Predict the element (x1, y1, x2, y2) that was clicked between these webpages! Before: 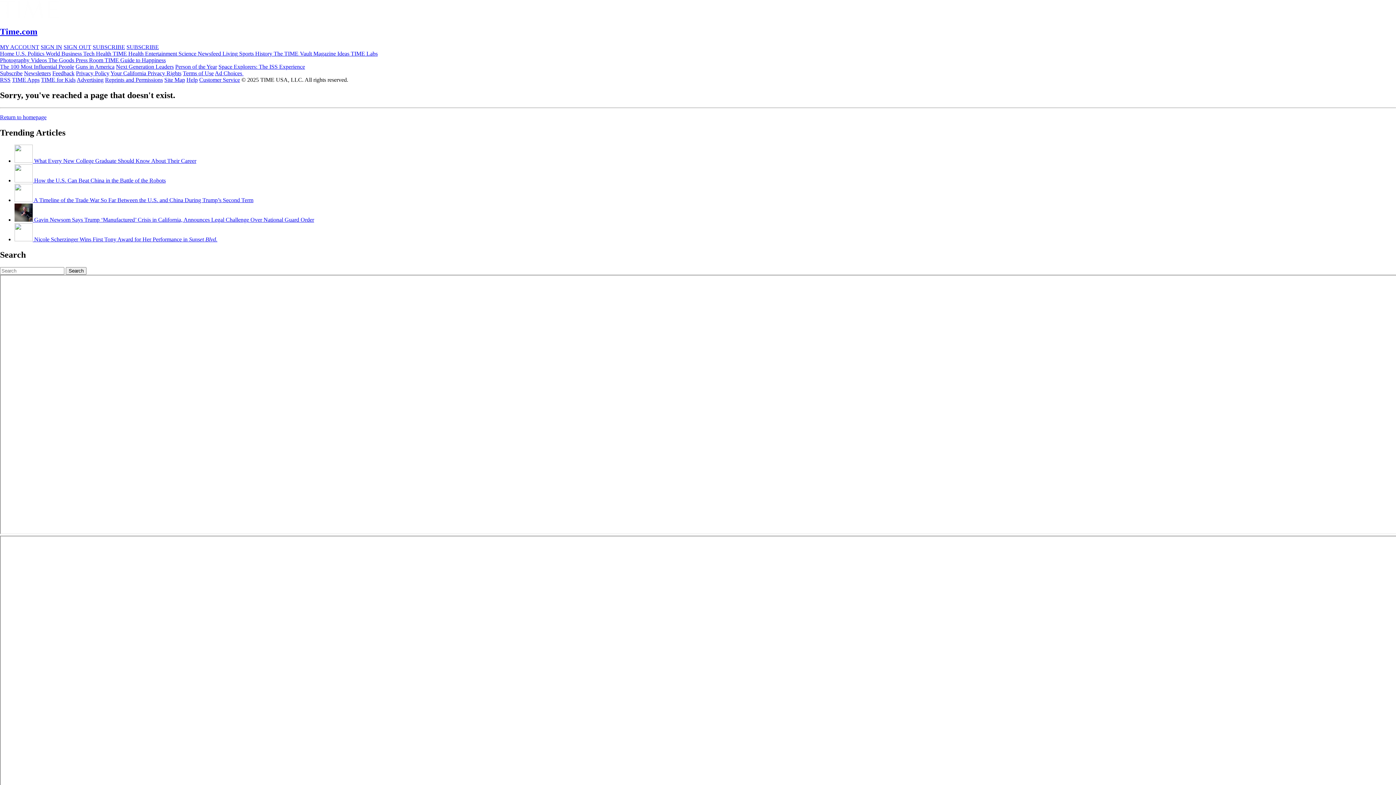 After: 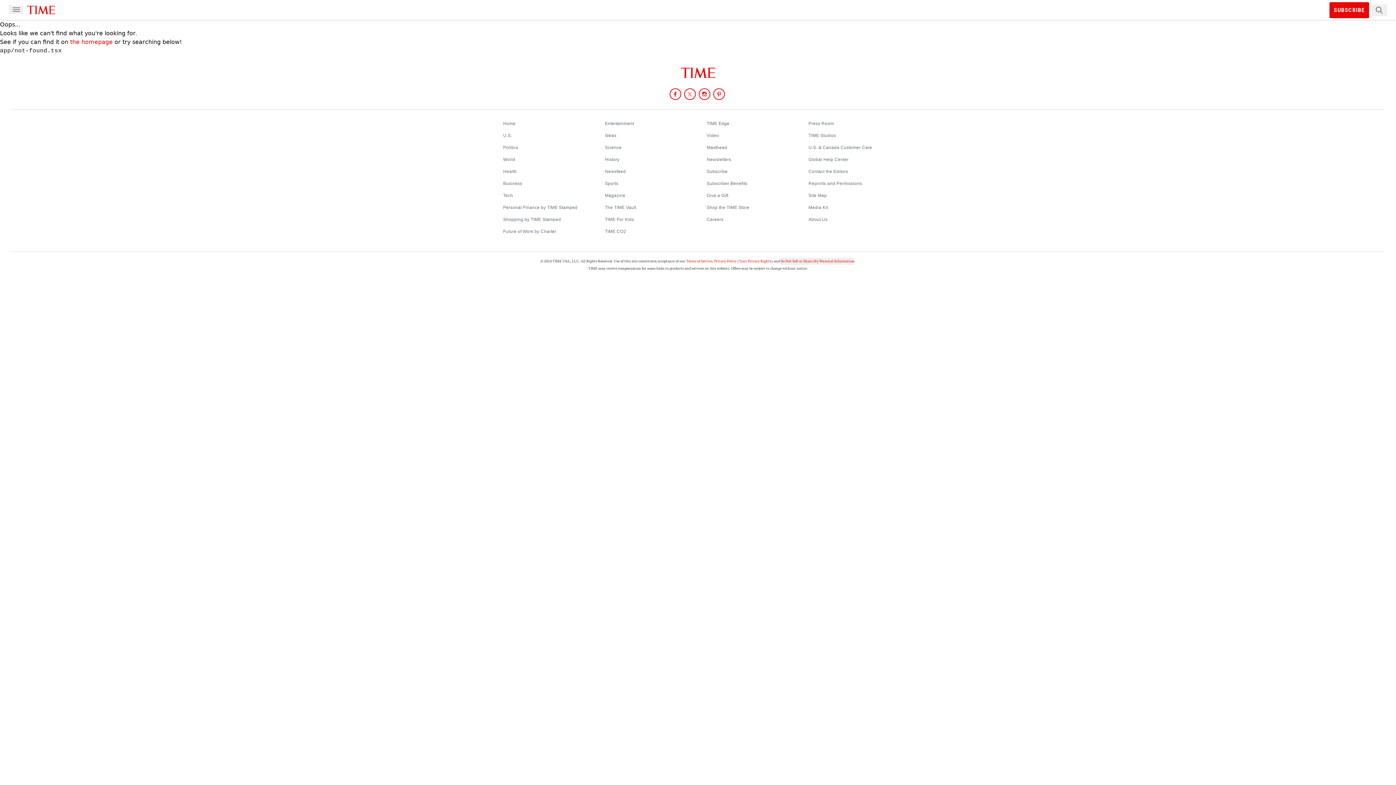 Action: bbox: (0, 43, 39, 50) label: MY ACCOUNT